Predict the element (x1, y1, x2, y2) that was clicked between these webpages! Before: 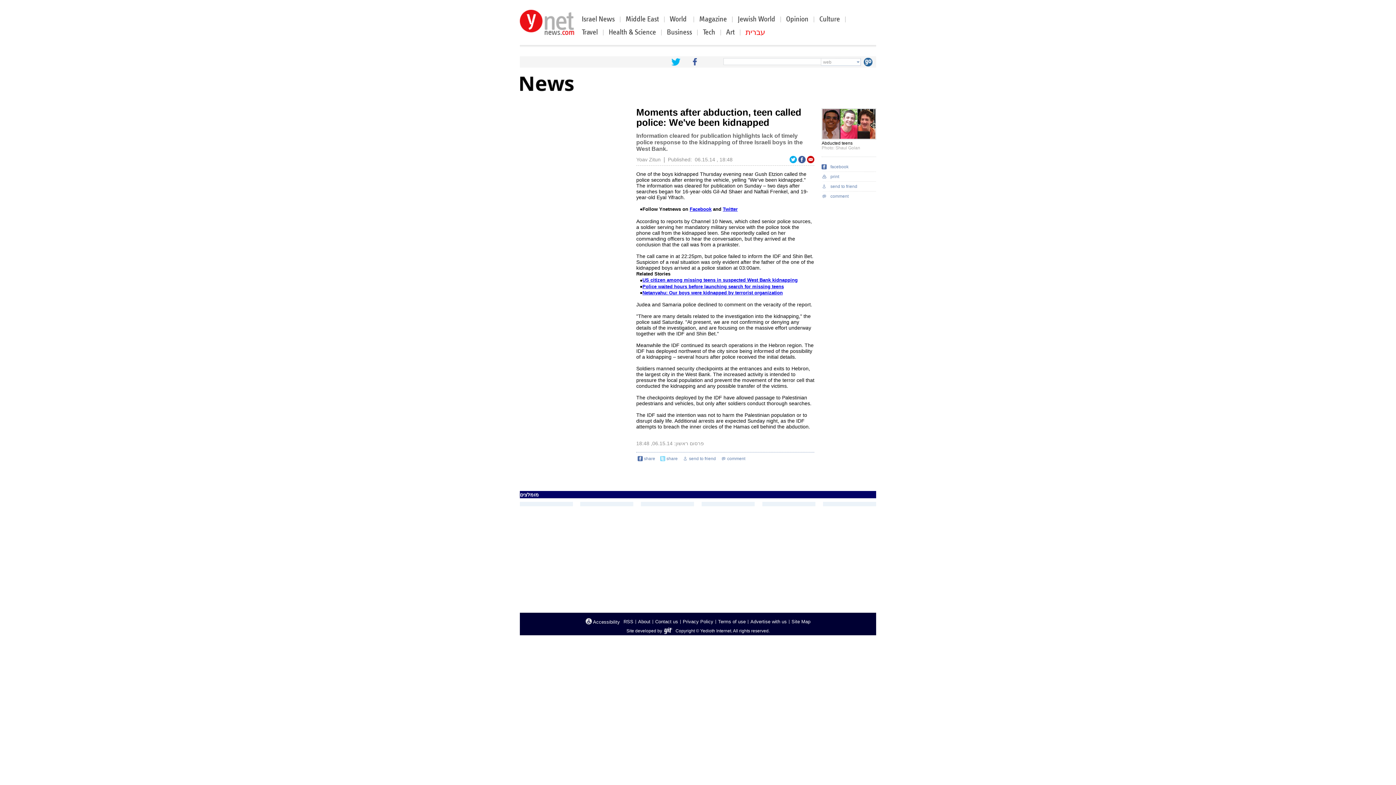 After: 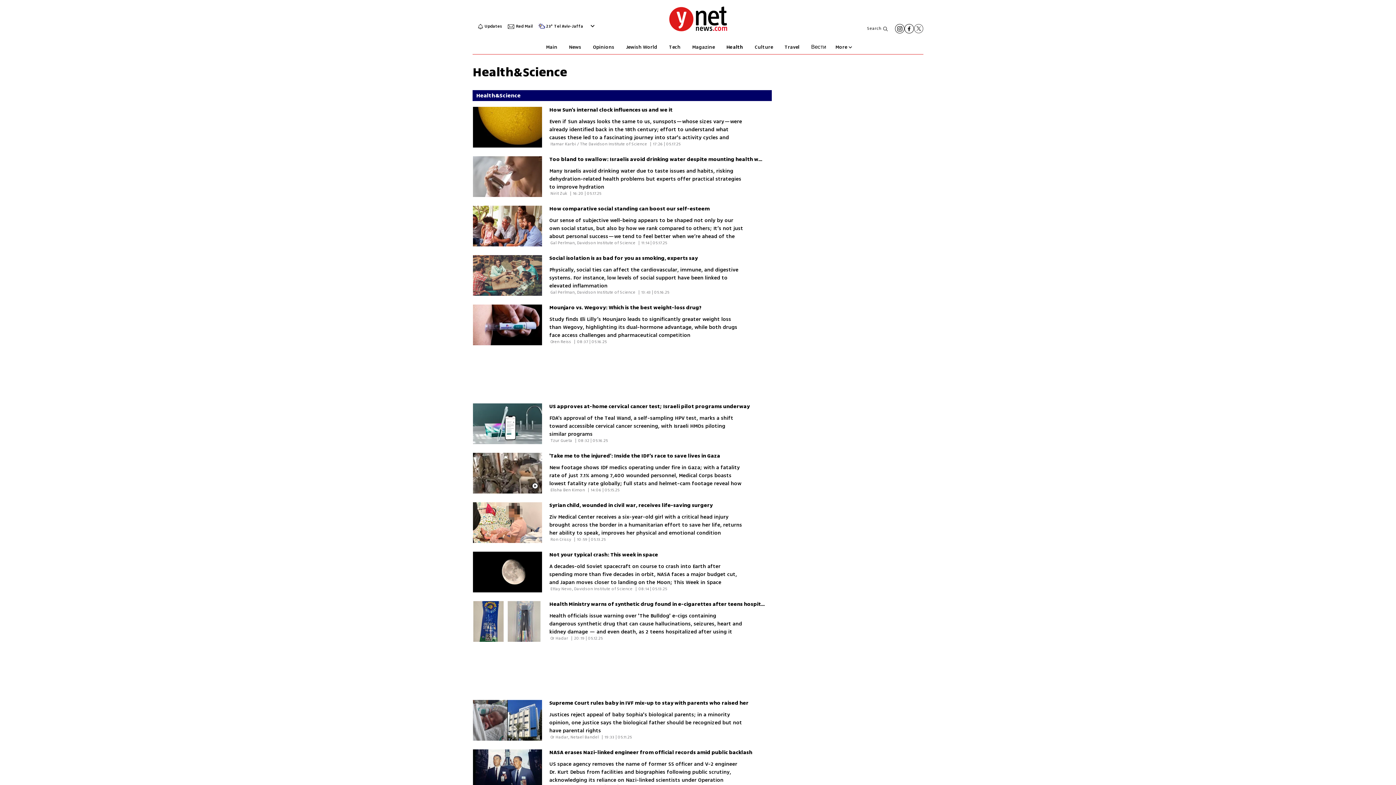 Action: label: Health & Science bbox: (608, 28, 656, 36)